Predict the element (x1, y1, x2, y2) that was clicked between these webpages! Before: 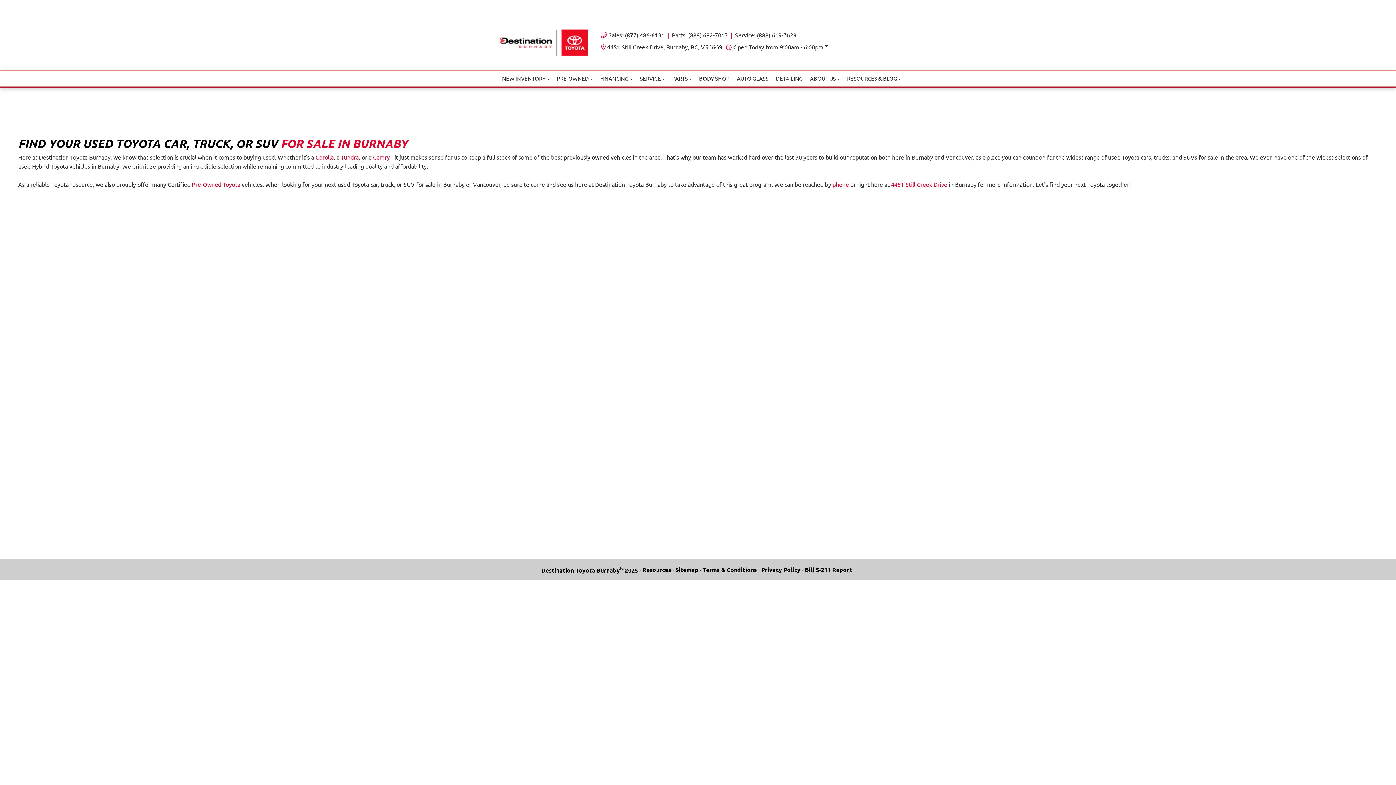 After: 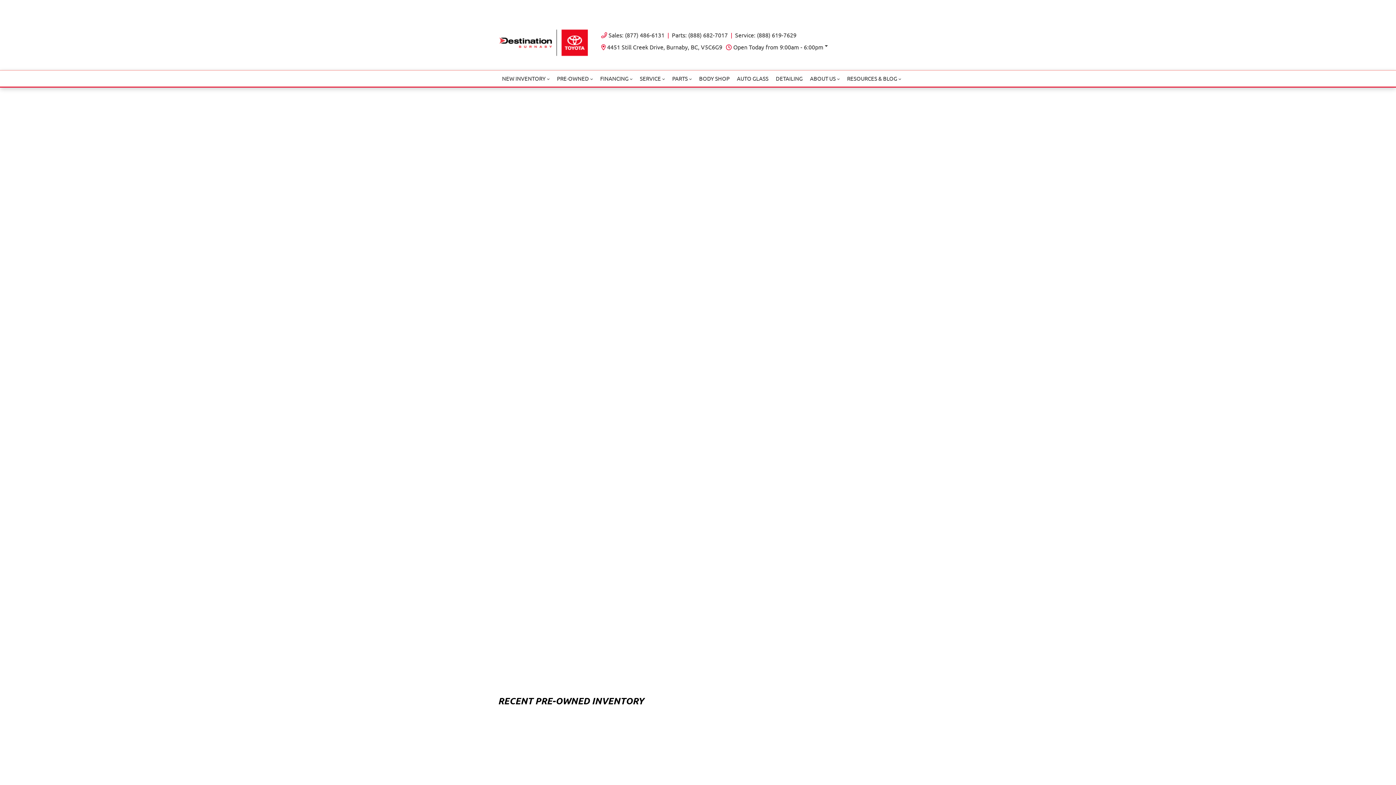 Action: bbox: (492, 22, 594, 62)